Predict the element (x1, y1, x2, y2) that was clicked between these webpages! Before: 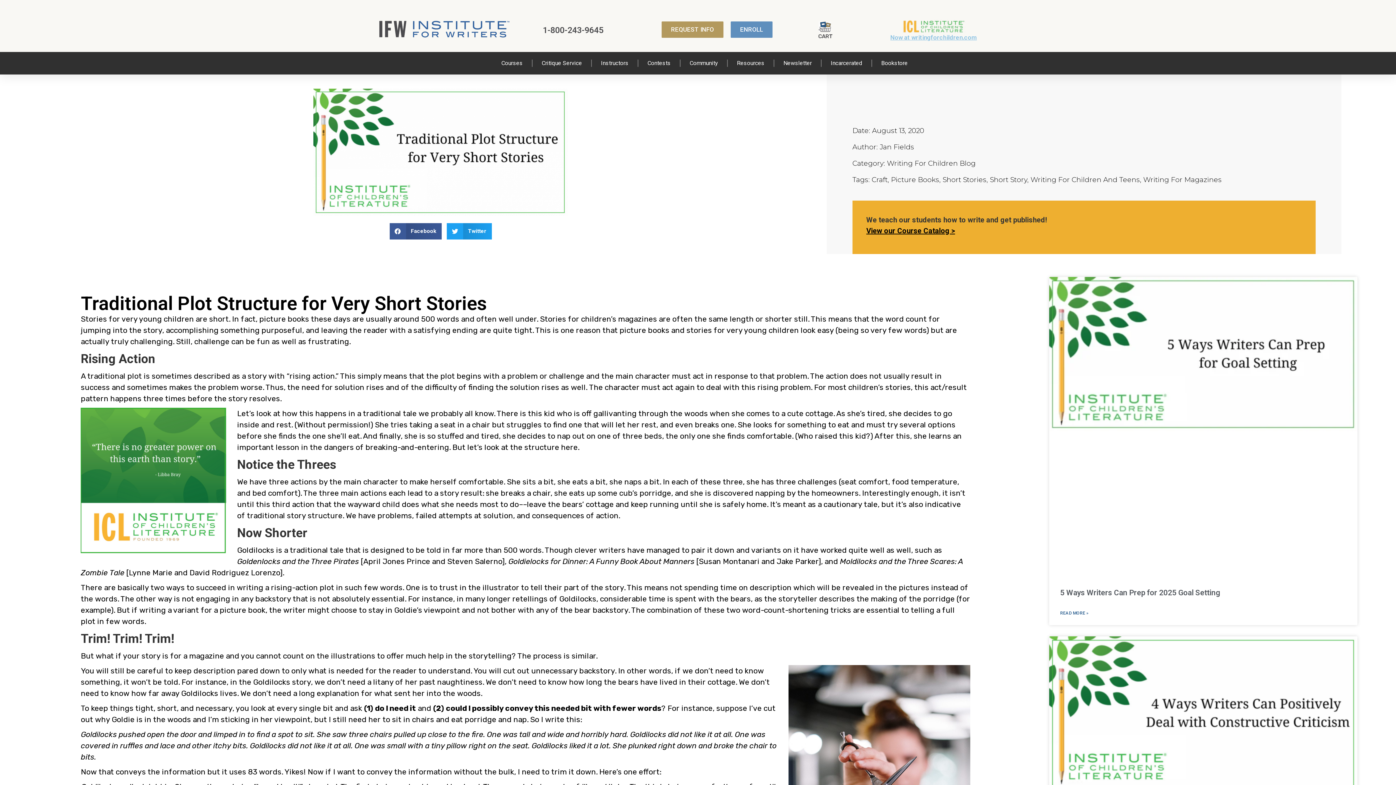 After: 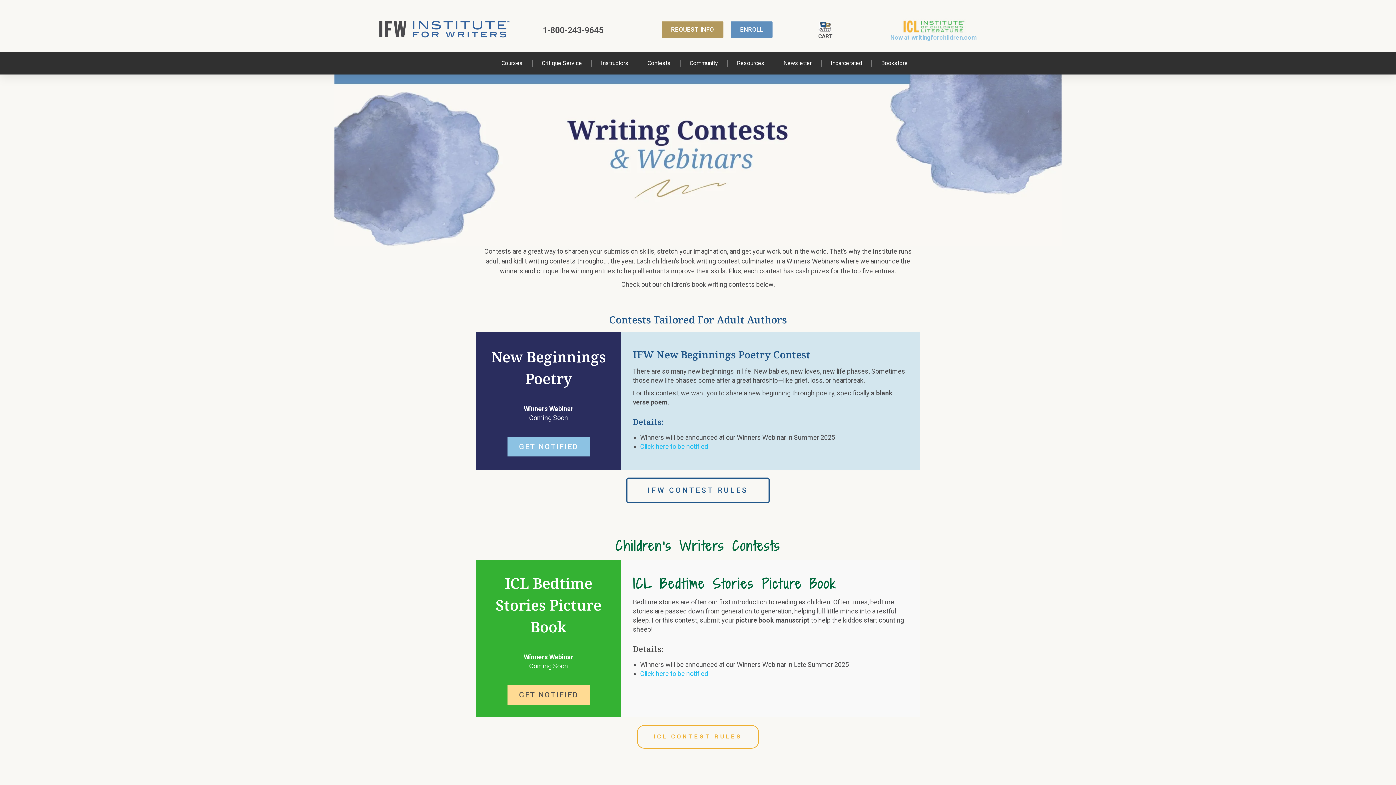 Action: label: Contests bbox: (647, 54, 670, 71)